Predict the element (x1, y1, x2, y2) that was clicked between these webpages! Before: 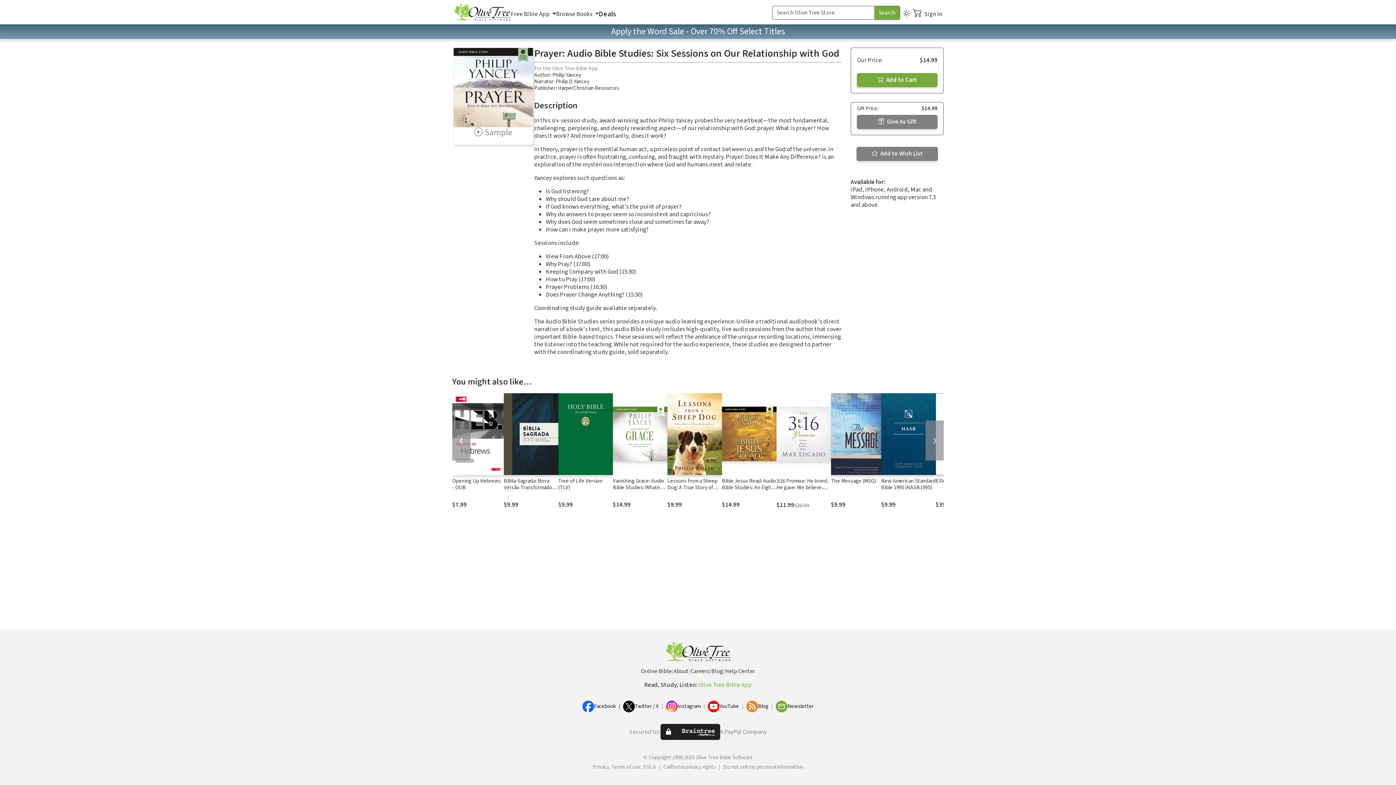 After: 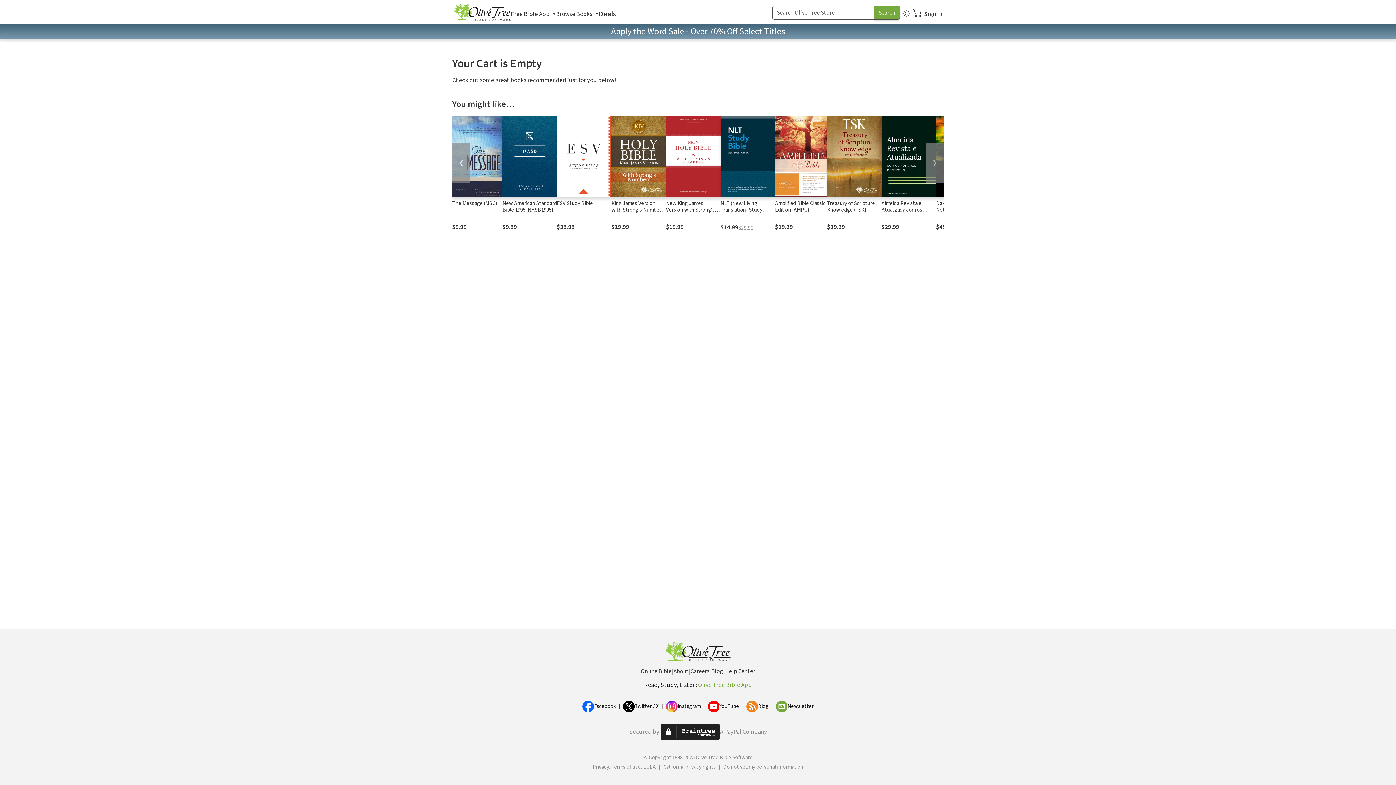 Action: bbox: (913, 8, 924, 19)